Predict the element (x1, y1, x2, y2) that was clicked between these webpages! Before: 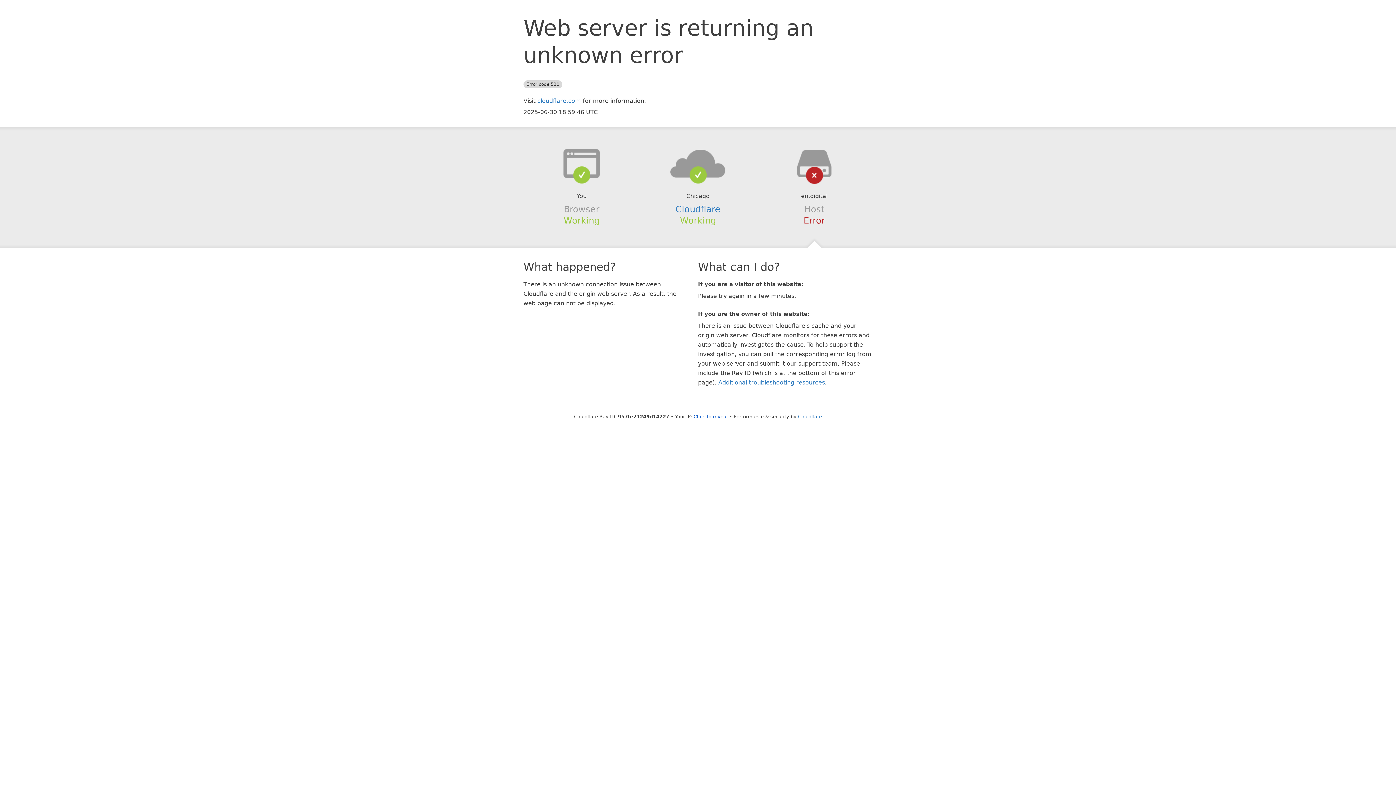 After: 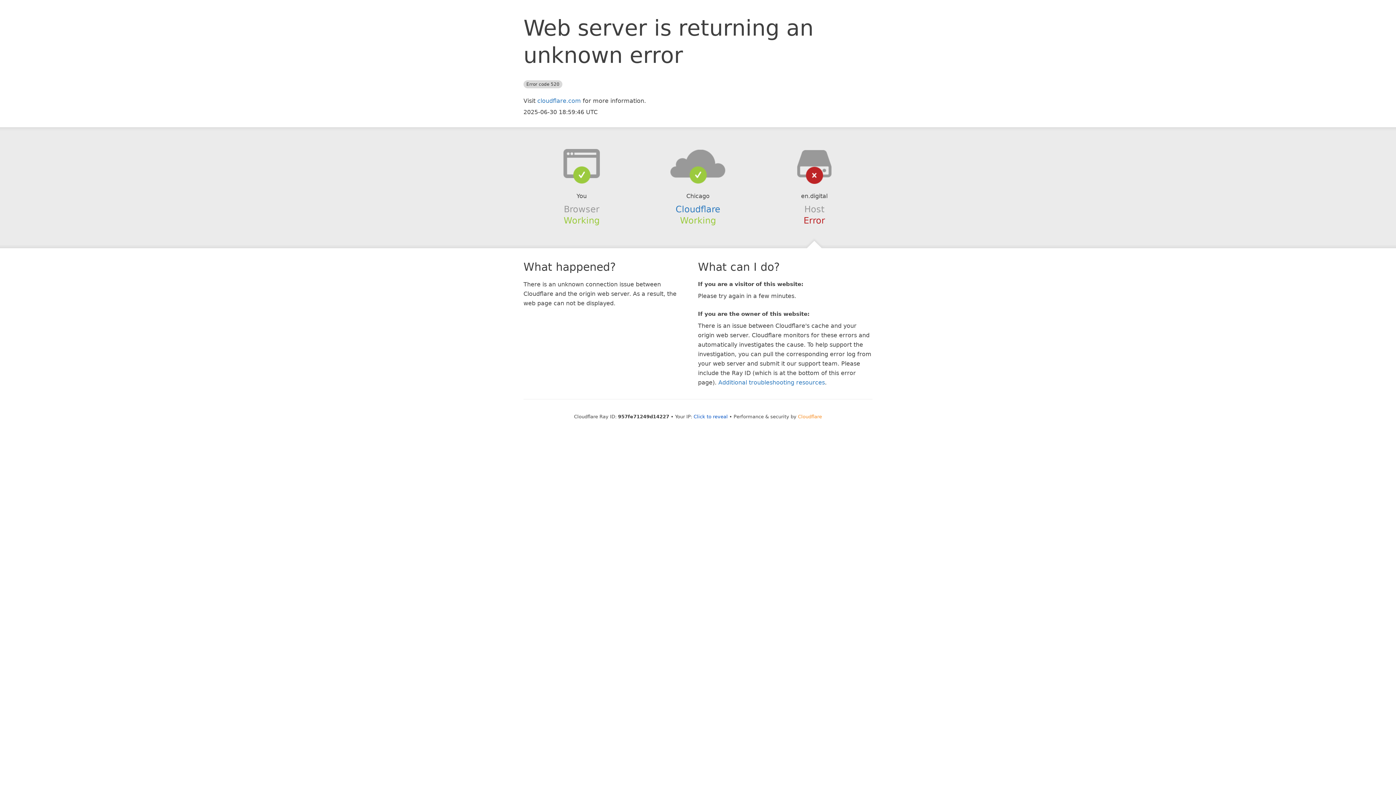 Action: label: Cloudflare bbox: (798, 414, 822, 419)